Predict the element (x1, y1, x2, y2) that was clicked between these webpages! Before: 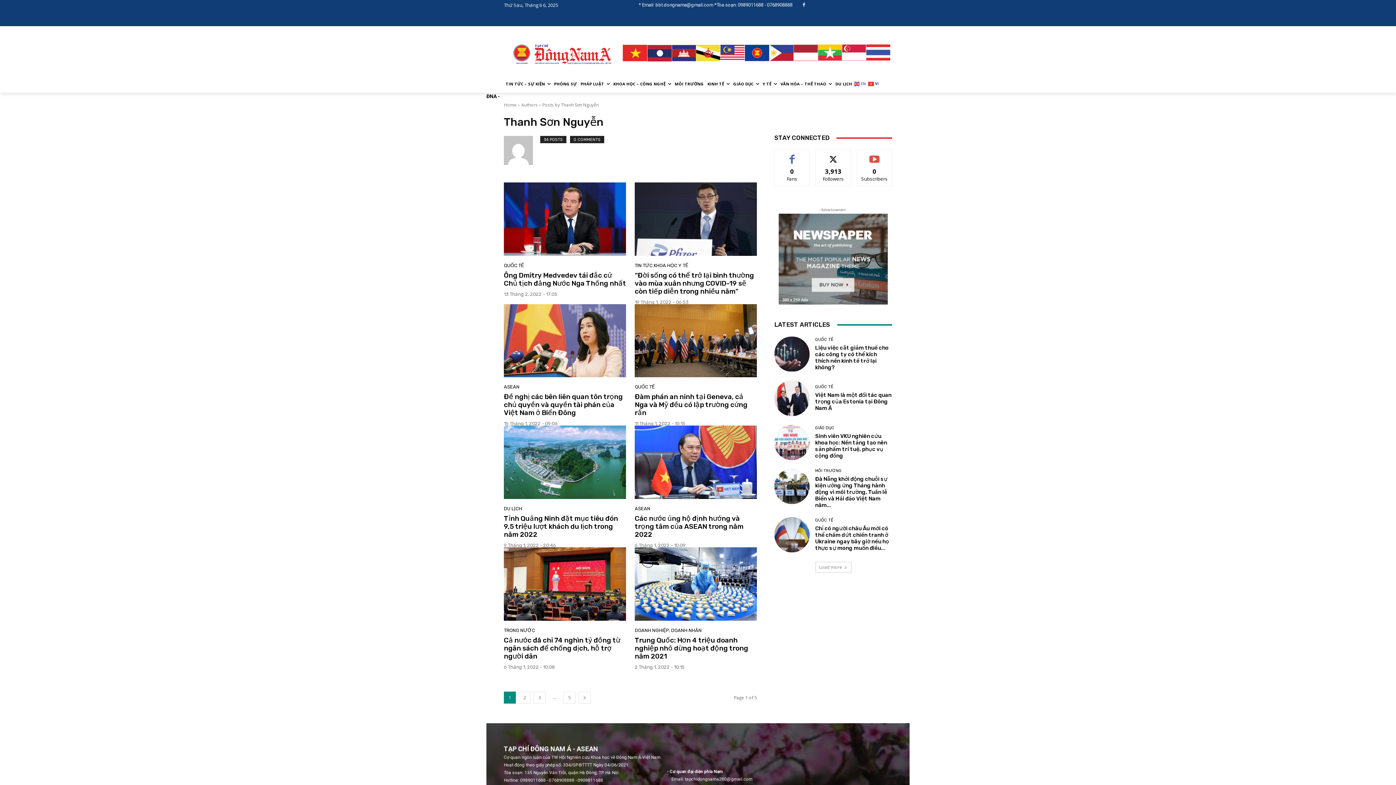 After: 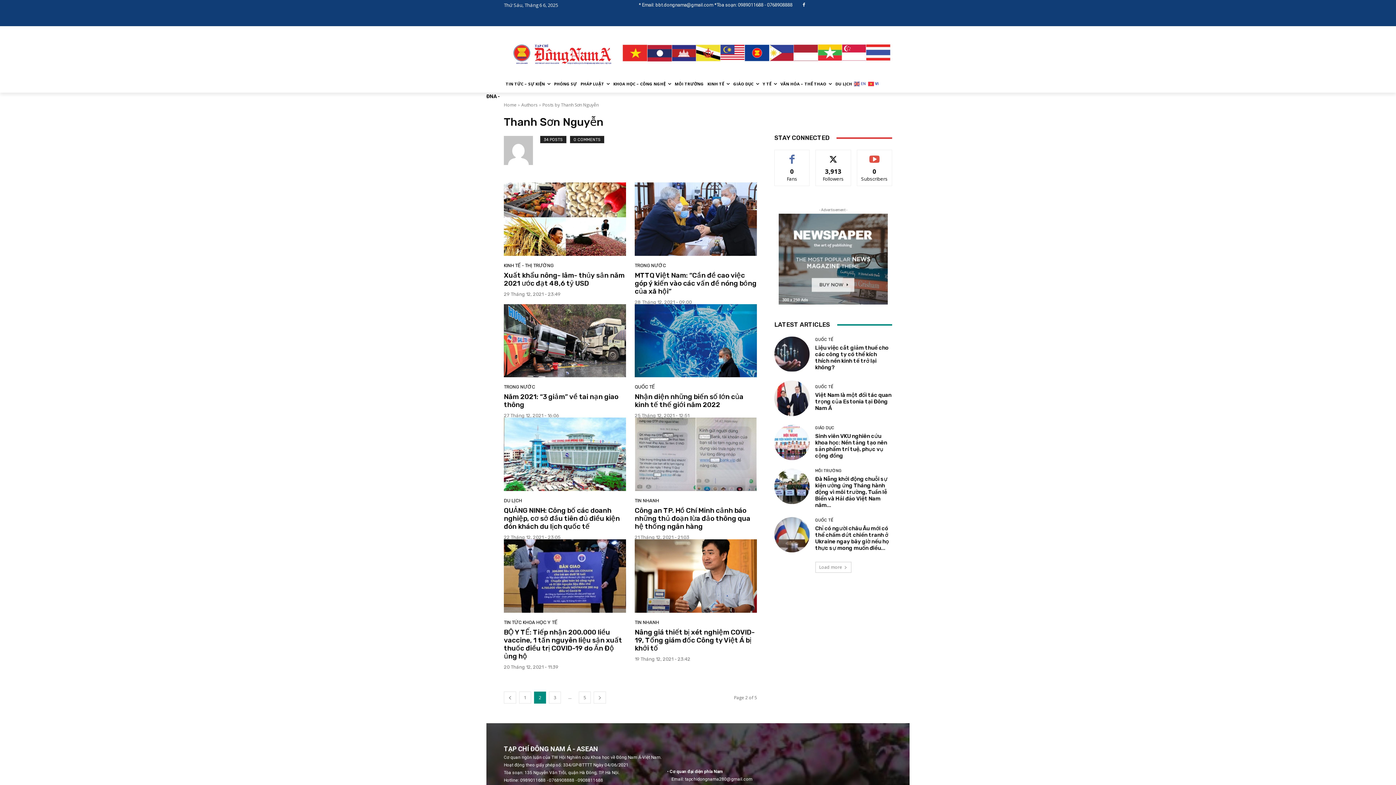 Action: label: 2 bbox: (518, 691, 530, 703)